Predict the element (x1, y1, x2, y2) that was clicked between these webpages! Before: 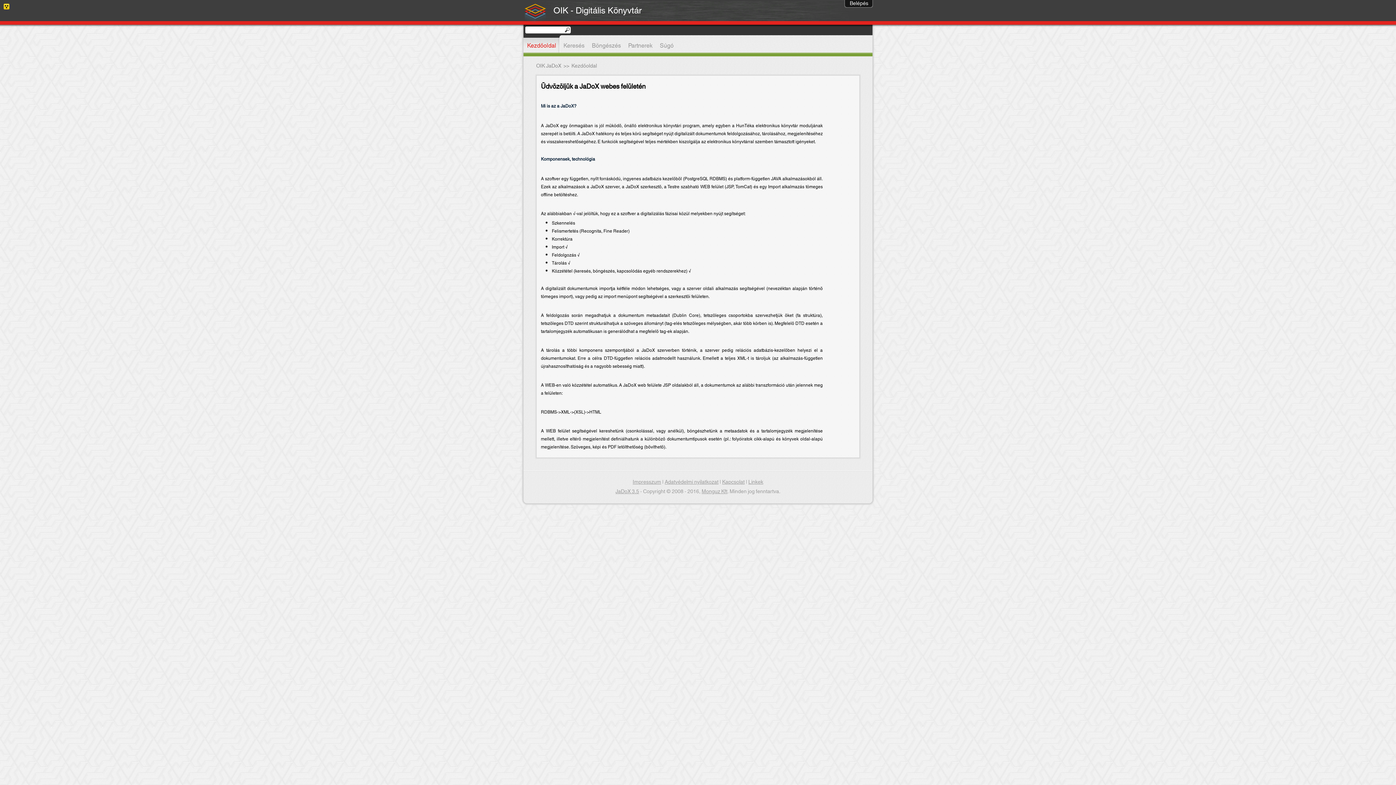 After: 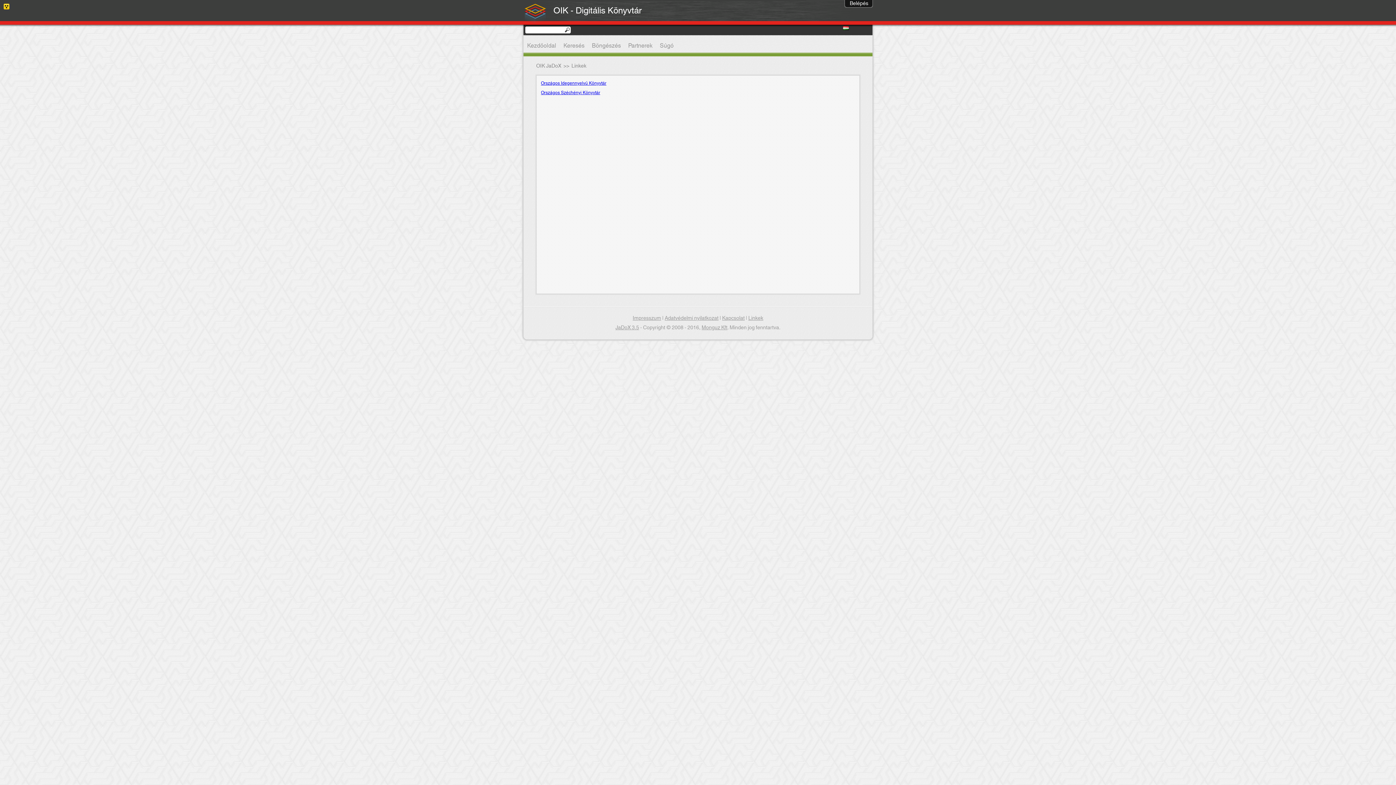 Action: bbox: (748, 477, 763, 487) label: Linkek